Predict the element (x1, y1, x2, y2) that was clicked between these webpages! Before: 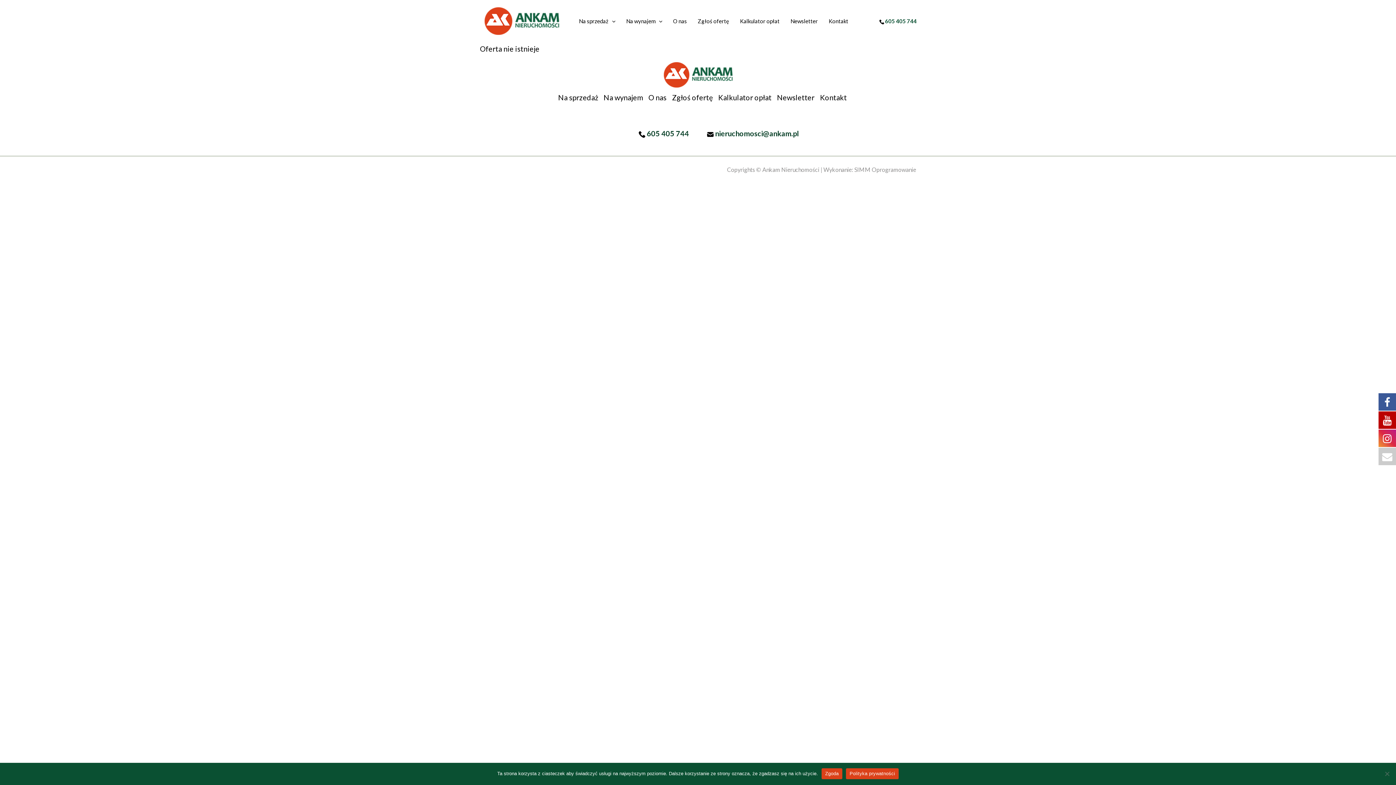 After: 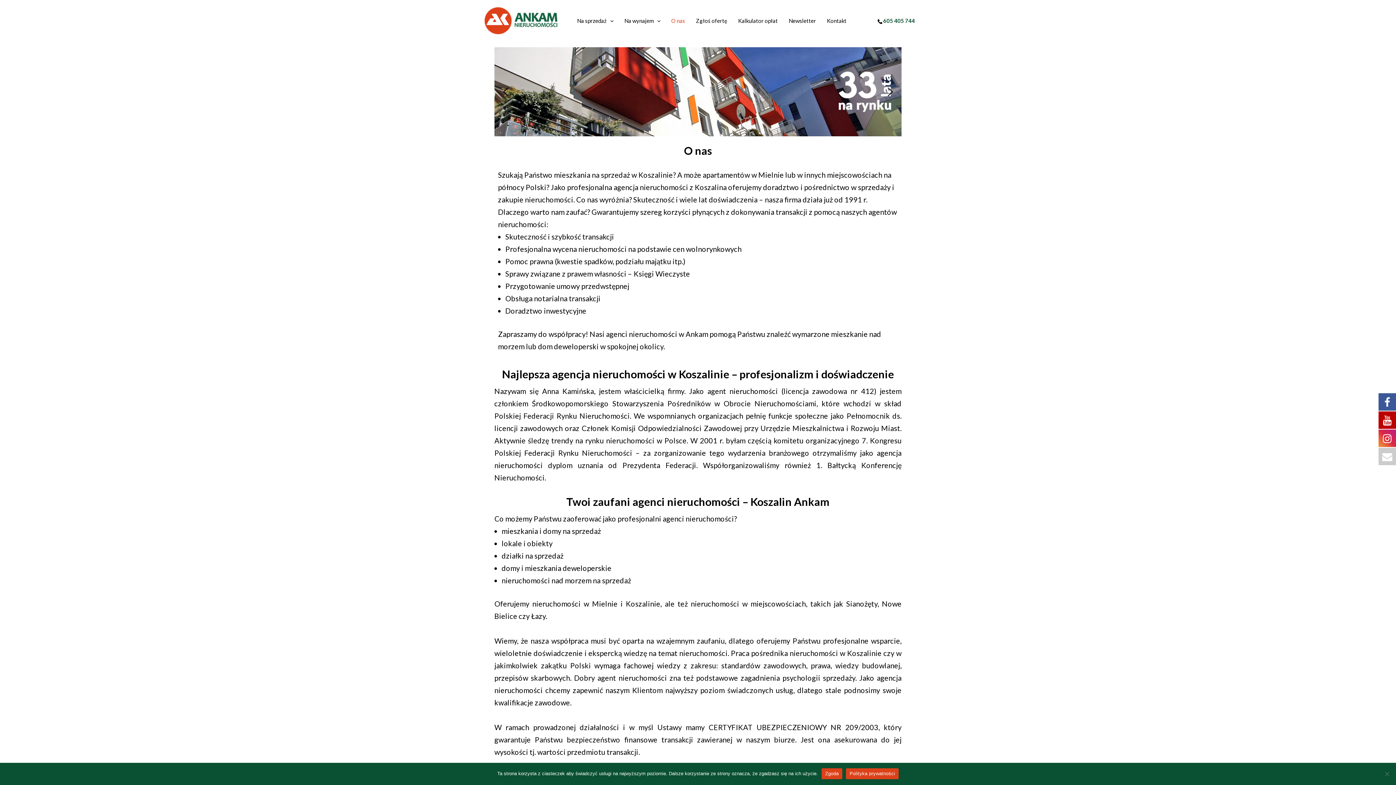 Action: label: O nas bbox: (667, 11, 692, 30)